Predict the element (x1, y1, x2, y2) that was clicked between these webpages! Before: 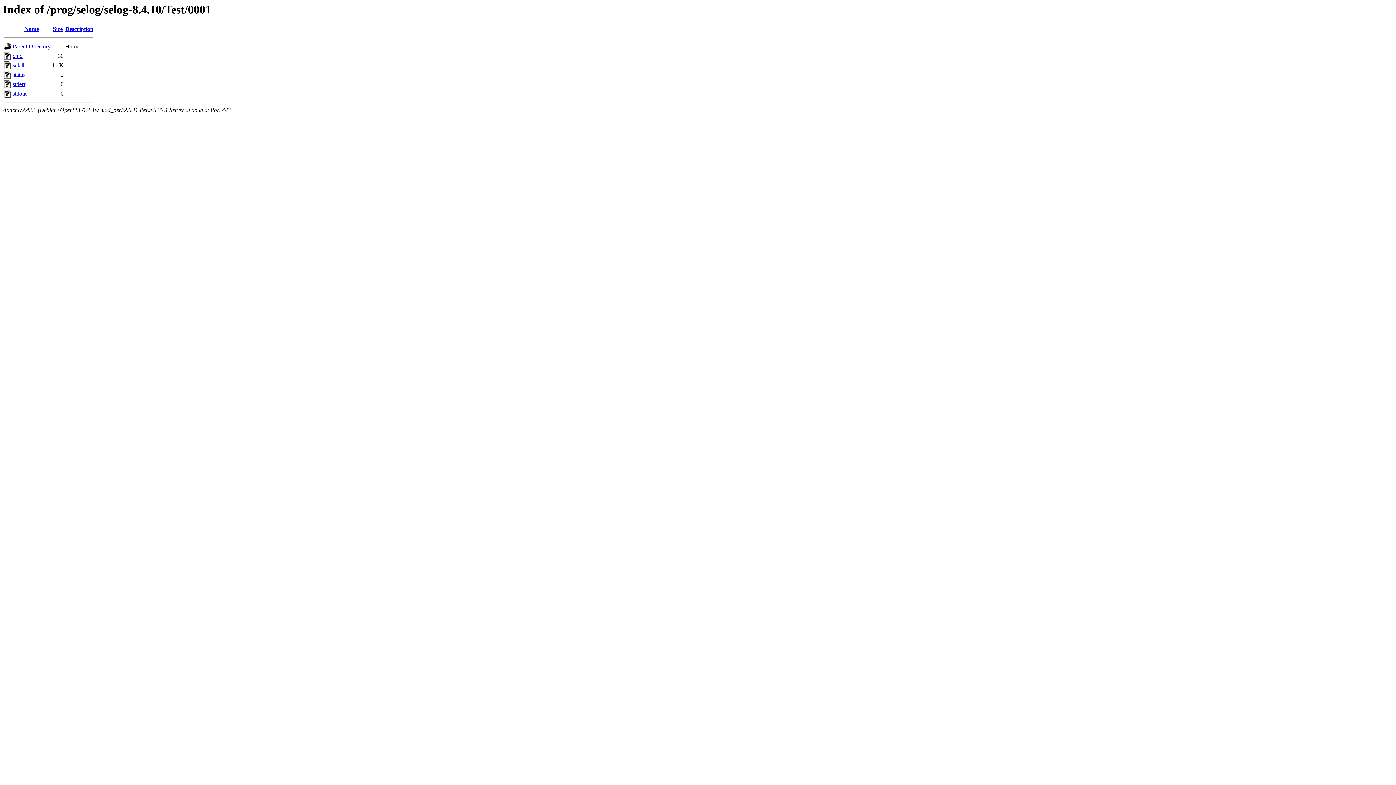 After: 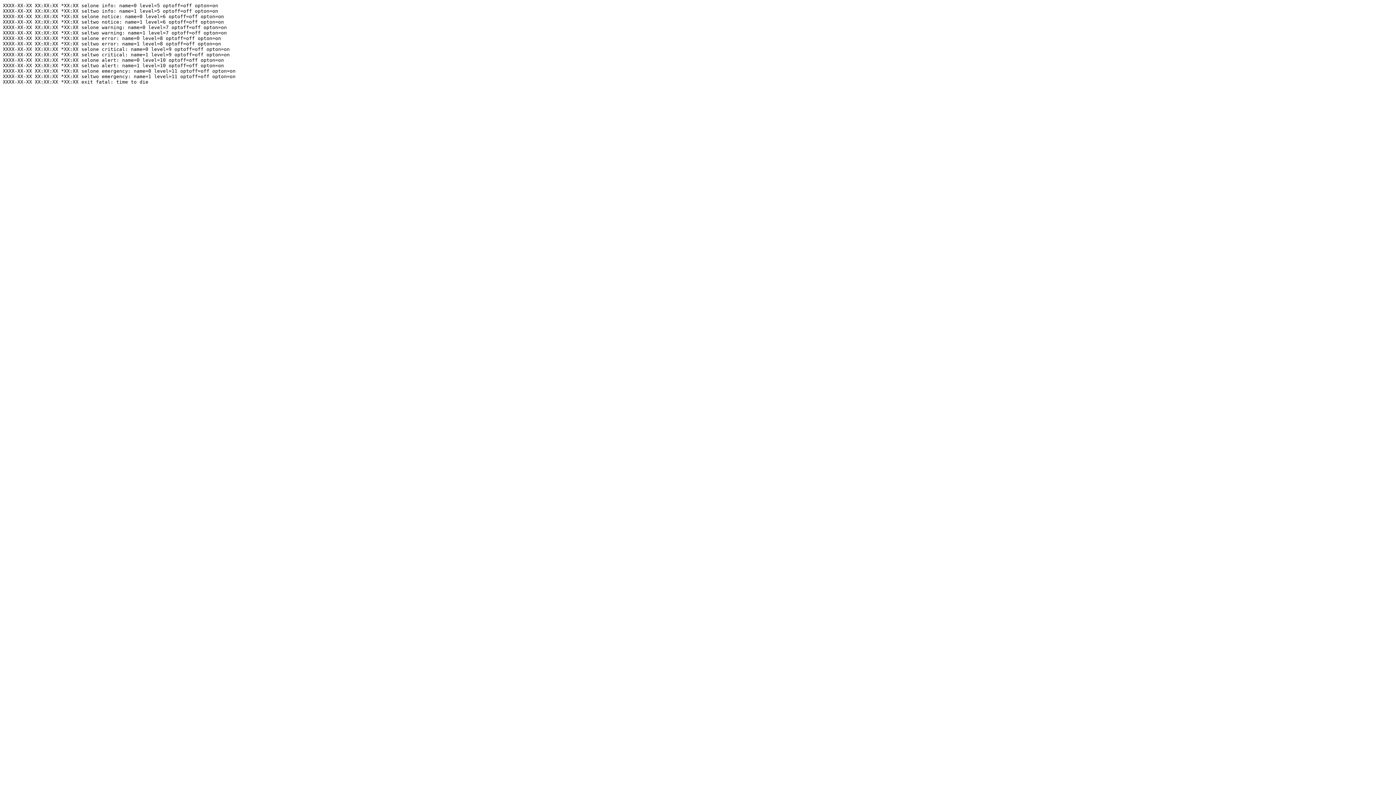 Action: label: selall bbox: (12, 62, 24, 68)